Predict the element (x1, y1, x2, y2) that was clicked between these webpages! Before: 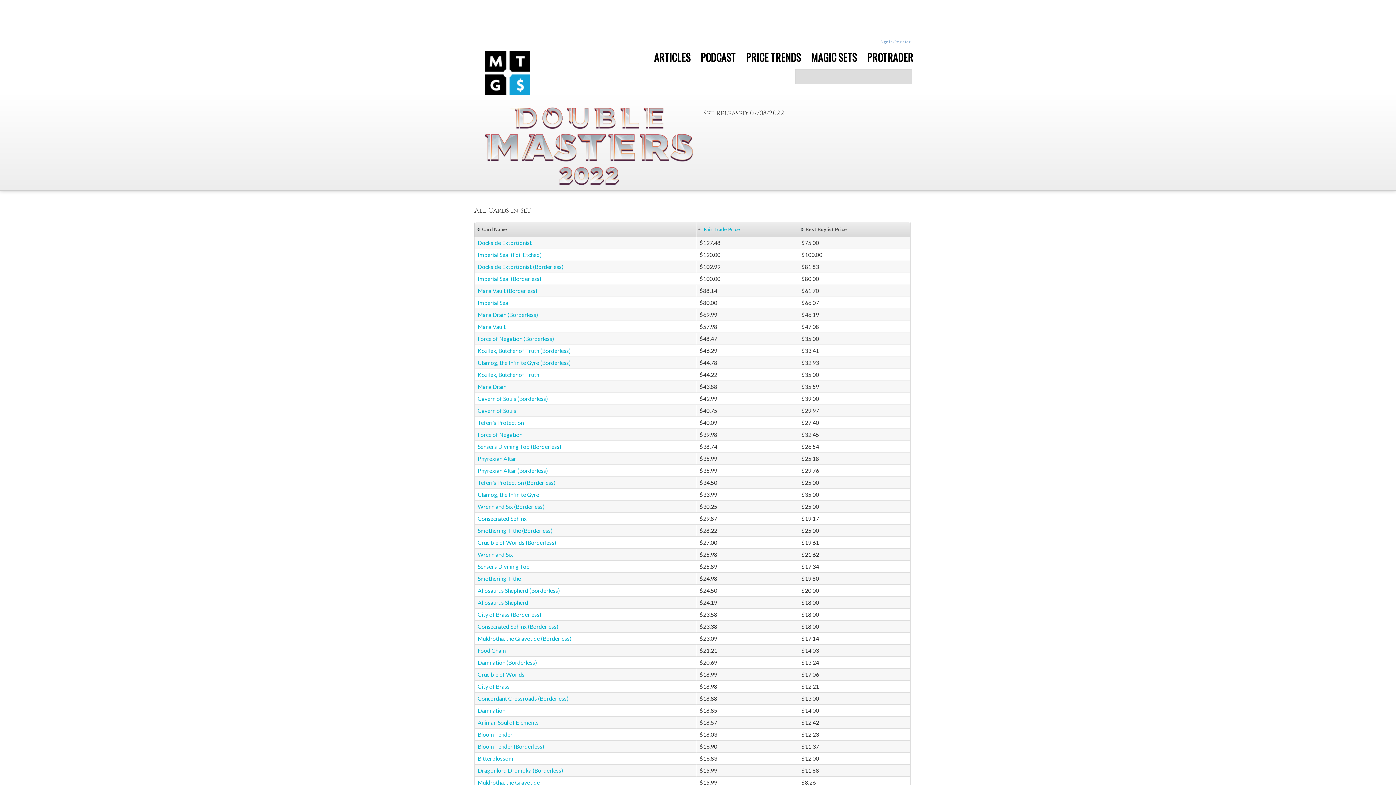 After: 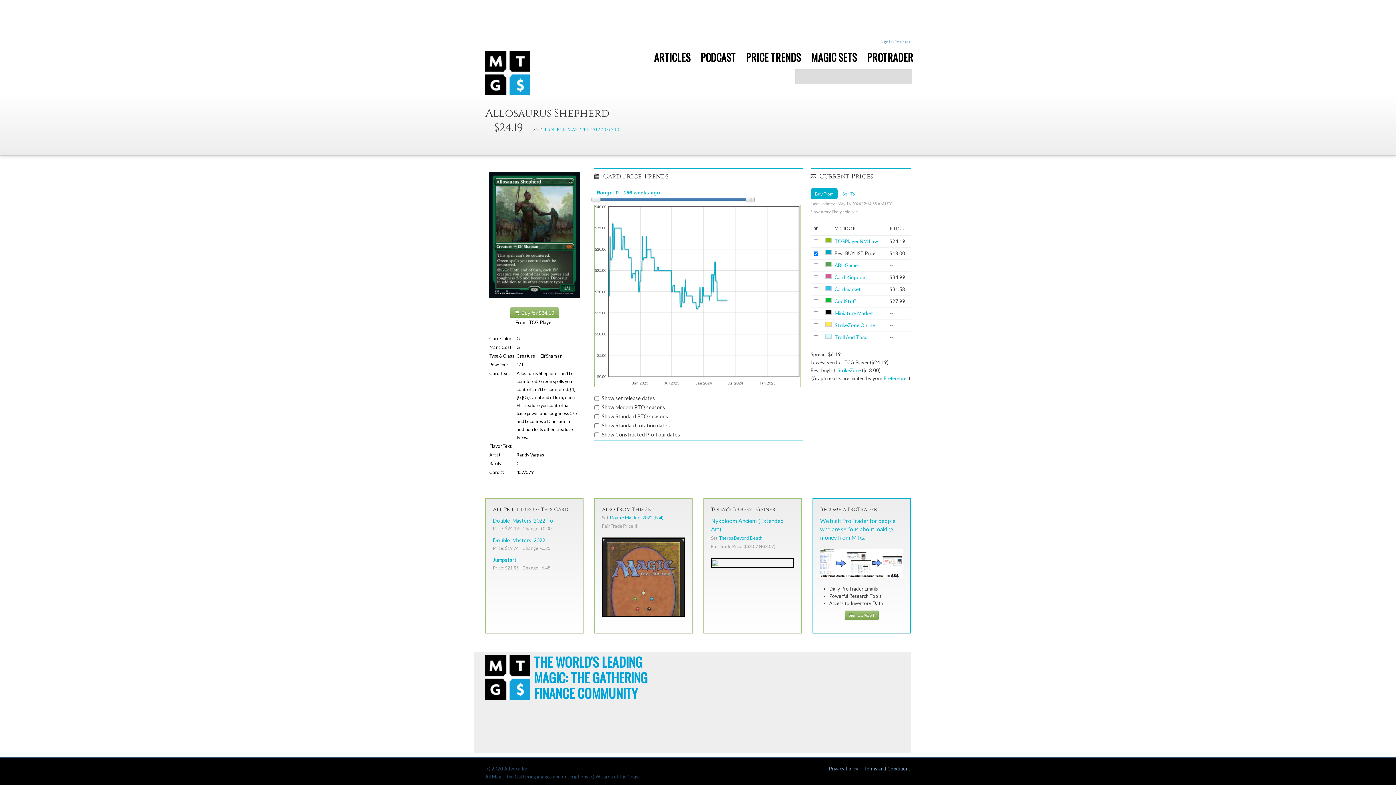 Action: label: Allosaurus Shepherd bbox: (477, 599, 528, 606)